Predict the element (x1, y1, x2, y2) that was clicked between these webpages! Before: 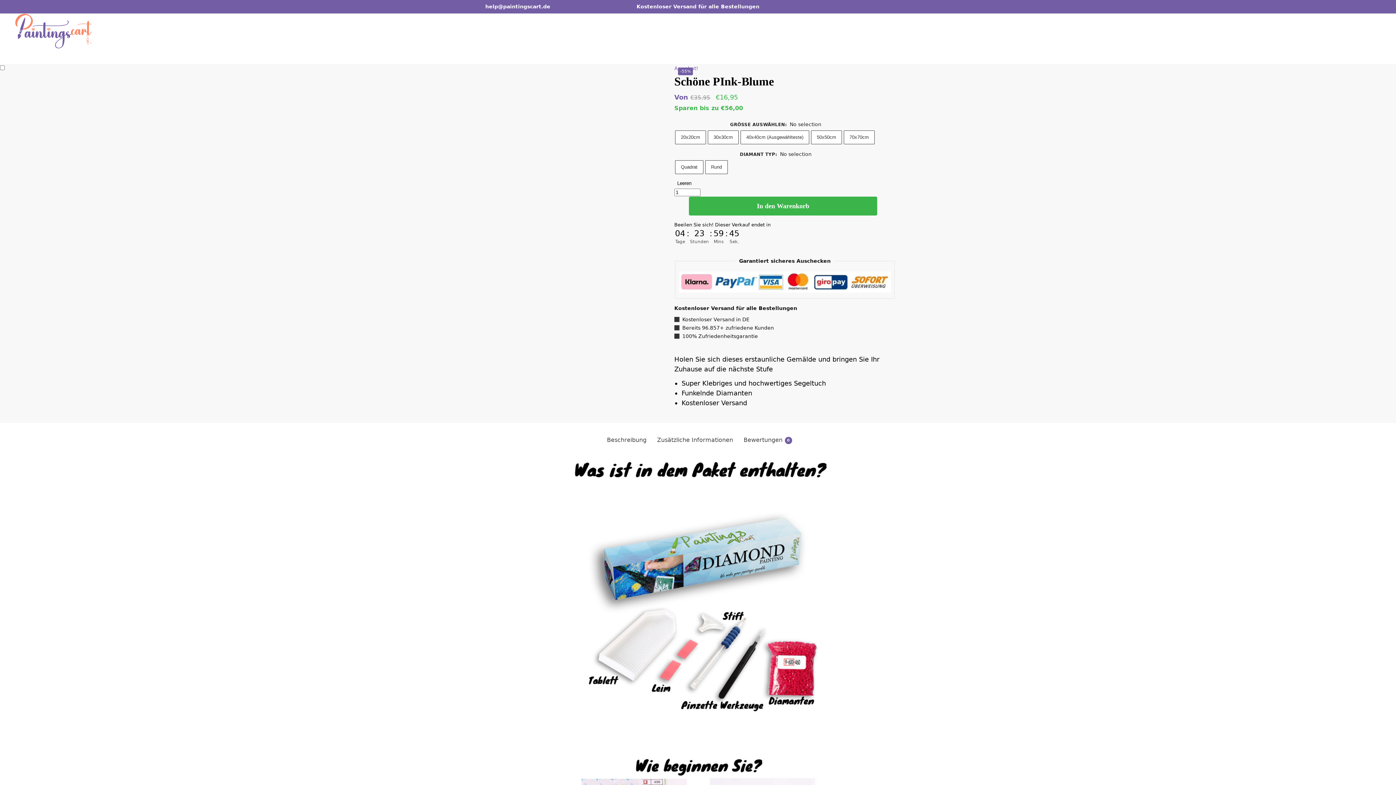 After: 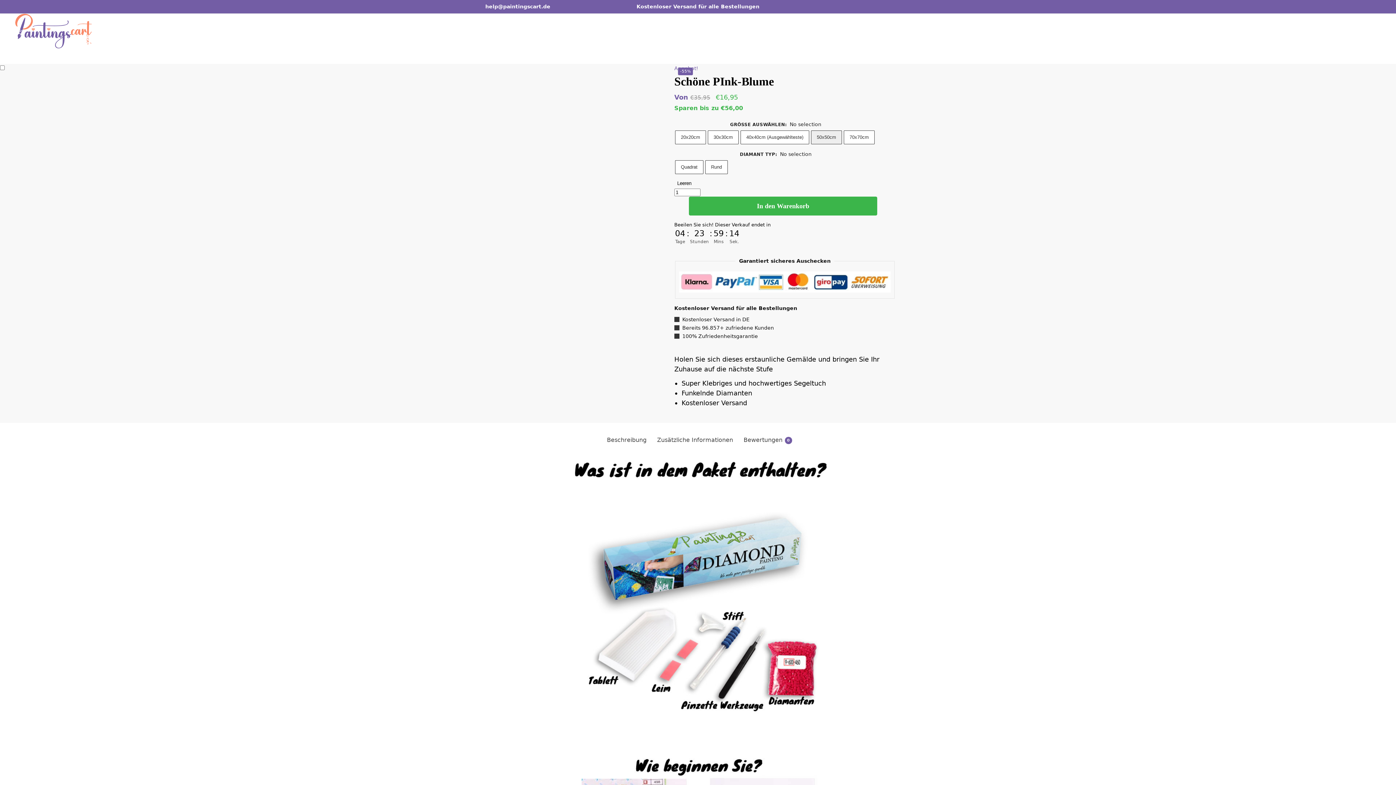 Action: label: 50x50cm bbox: (811, 130, 842, 144)